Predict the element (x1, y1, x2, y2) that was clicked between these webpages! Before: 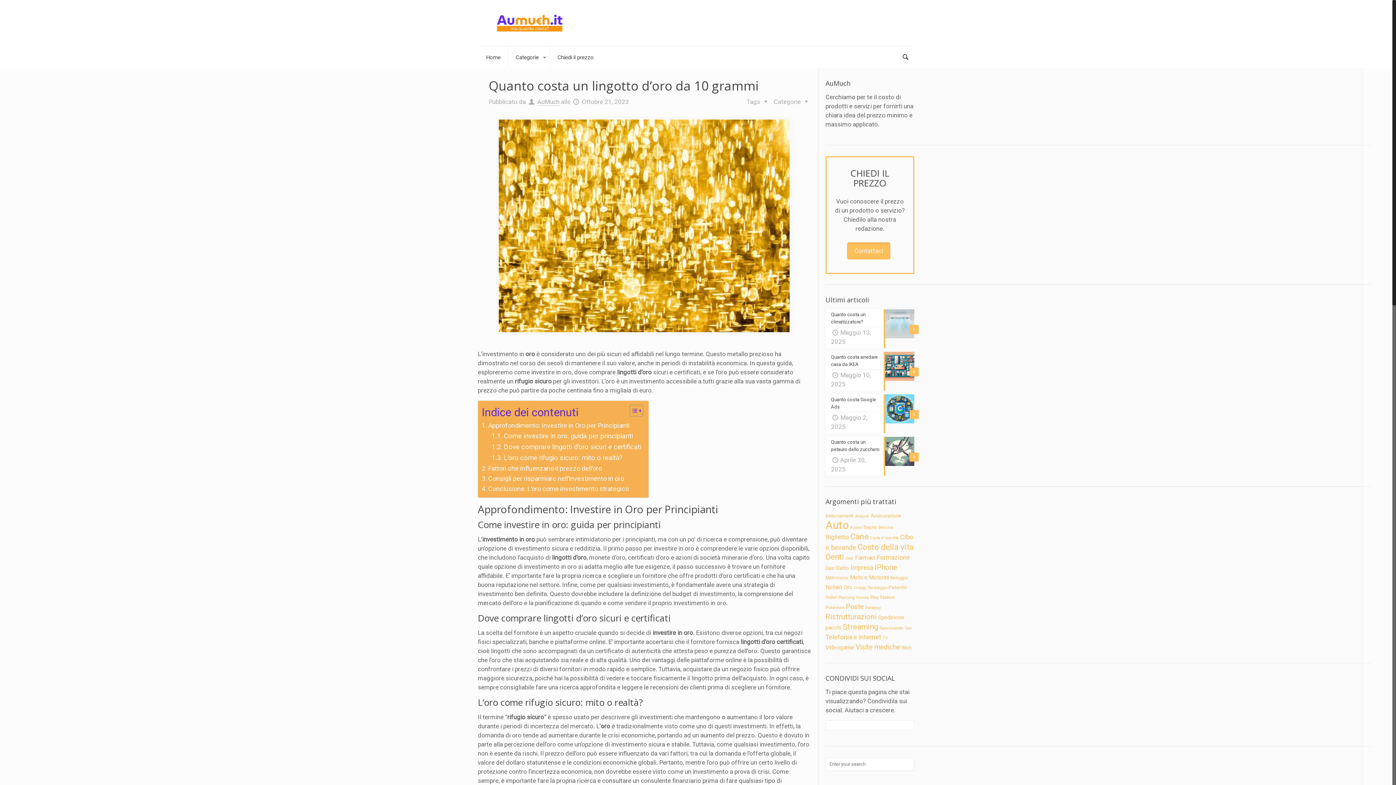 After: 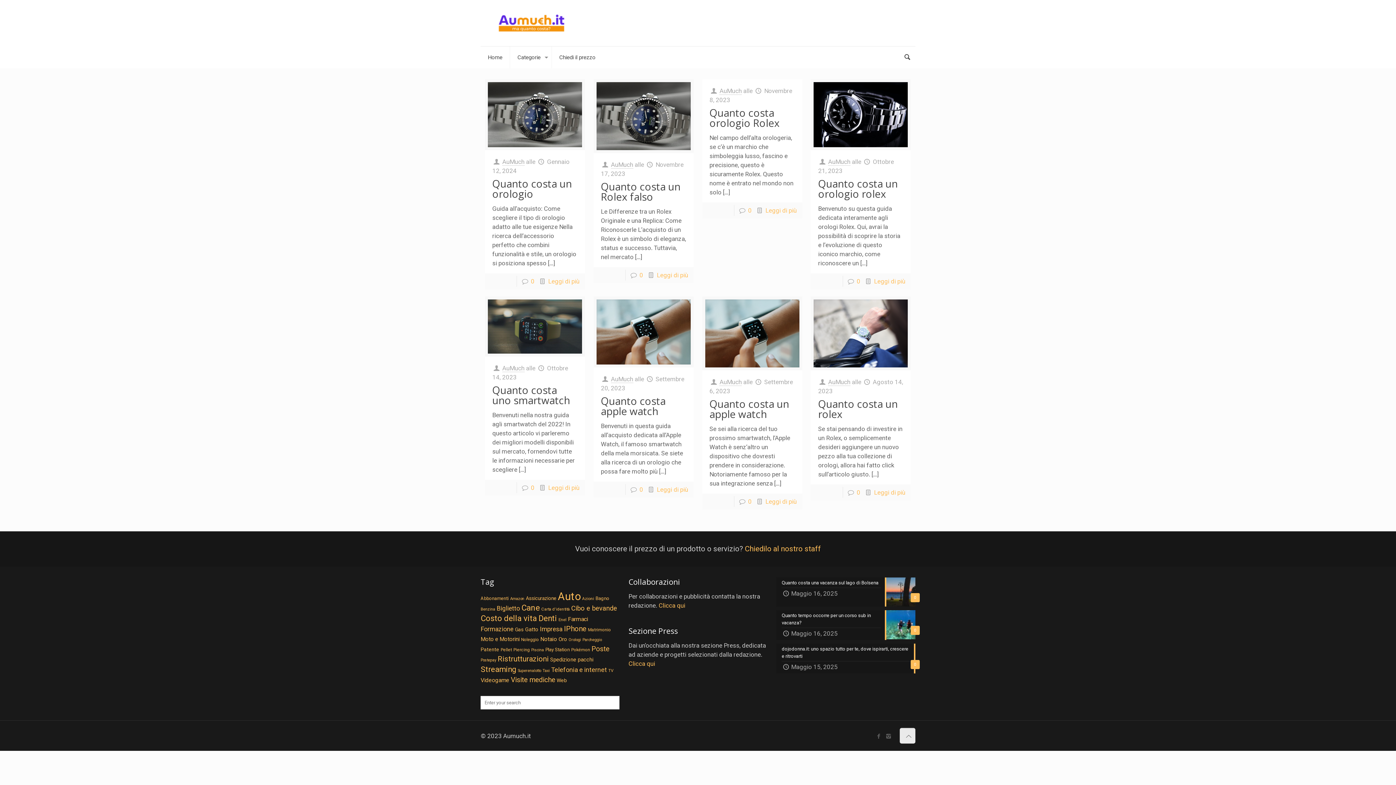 Action: bbox: (854, 585, 866, 590) label: Orologi (8 elementi)